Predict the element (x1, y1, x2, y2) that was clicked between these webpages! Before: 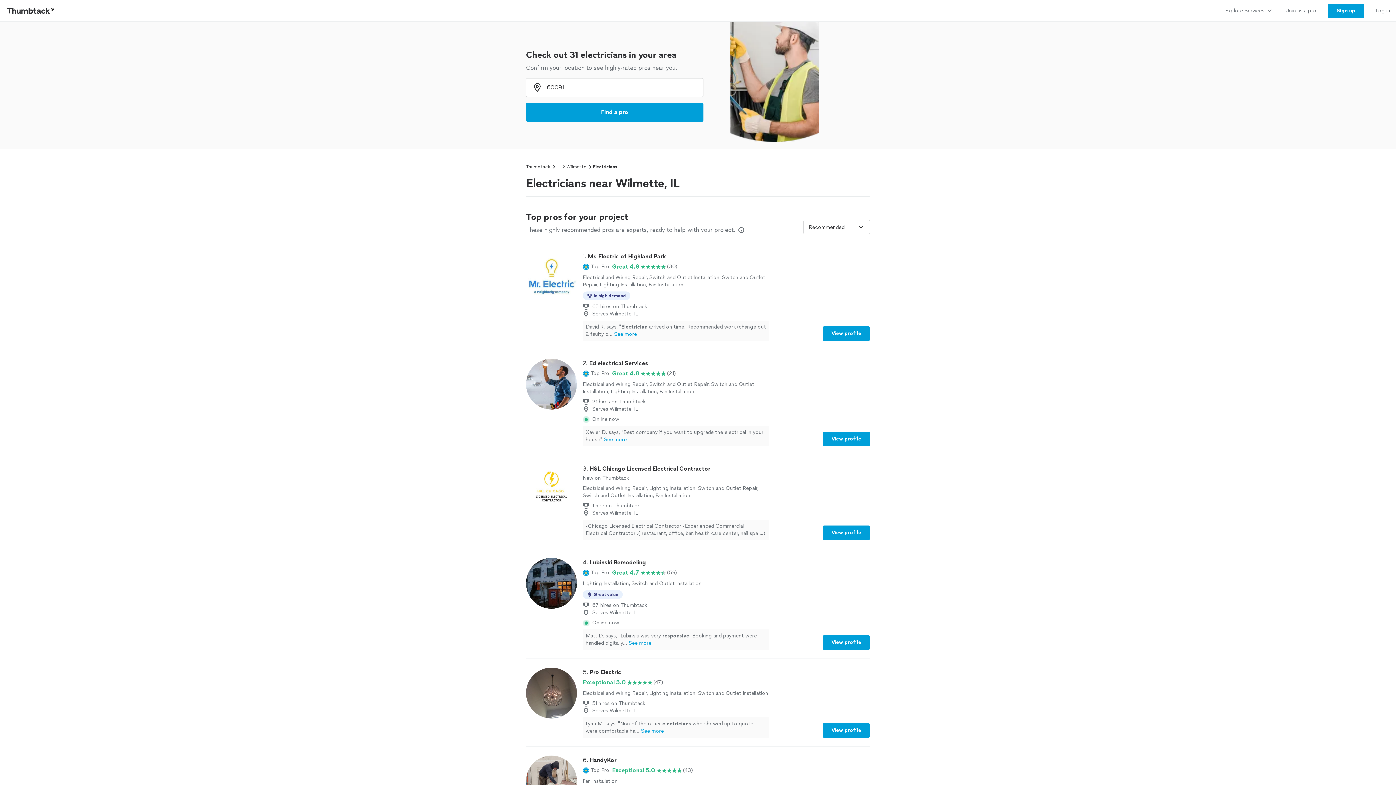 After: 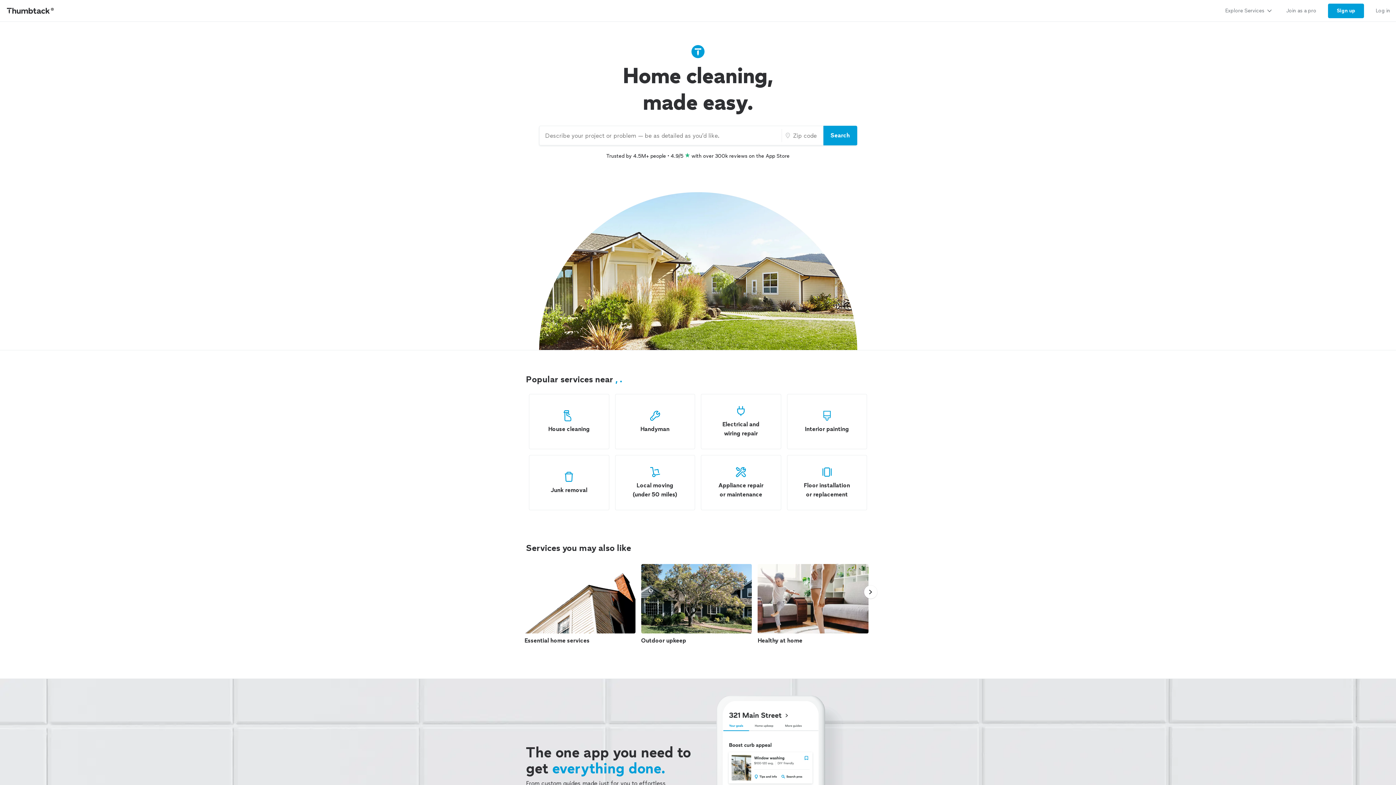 Action: bbox: (0, 0, 61, 21) label: Thumbtack Home